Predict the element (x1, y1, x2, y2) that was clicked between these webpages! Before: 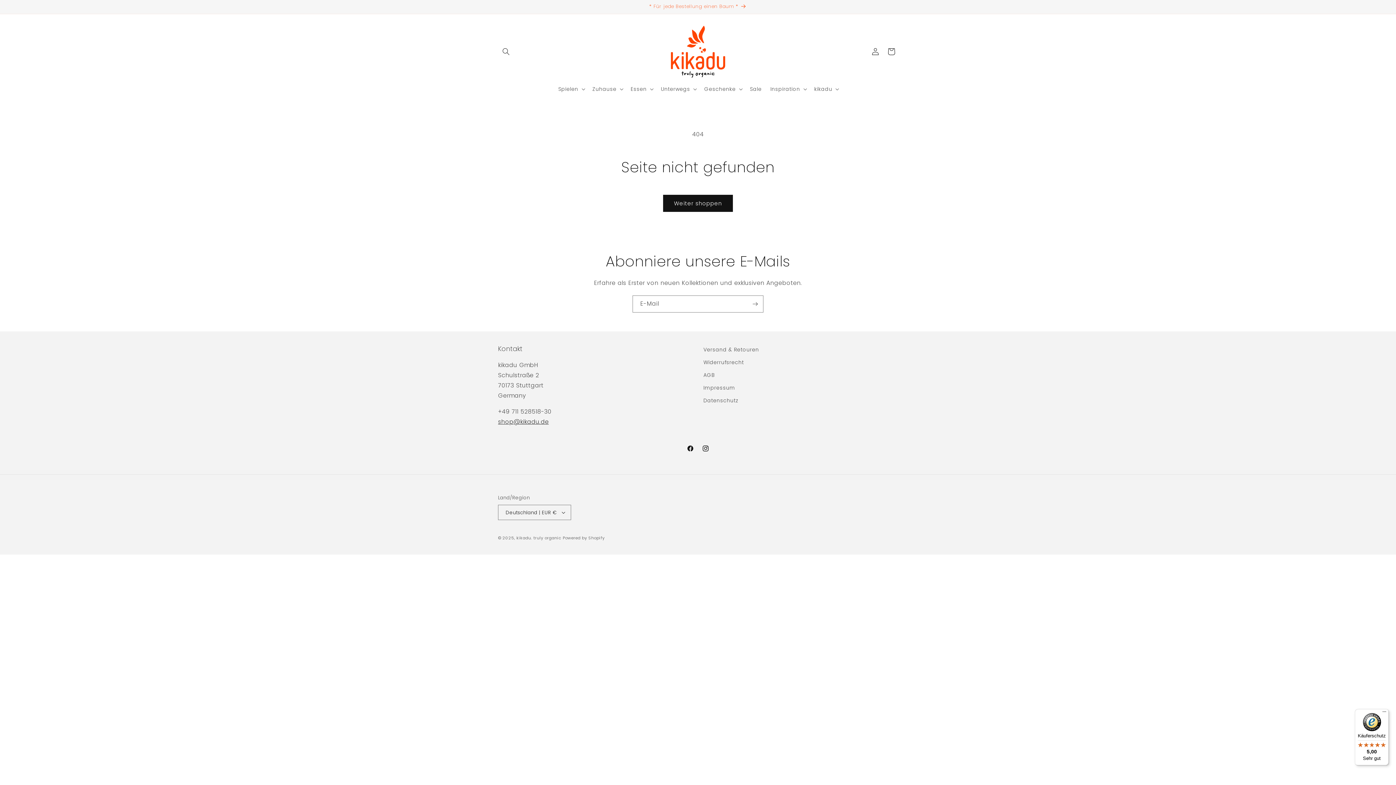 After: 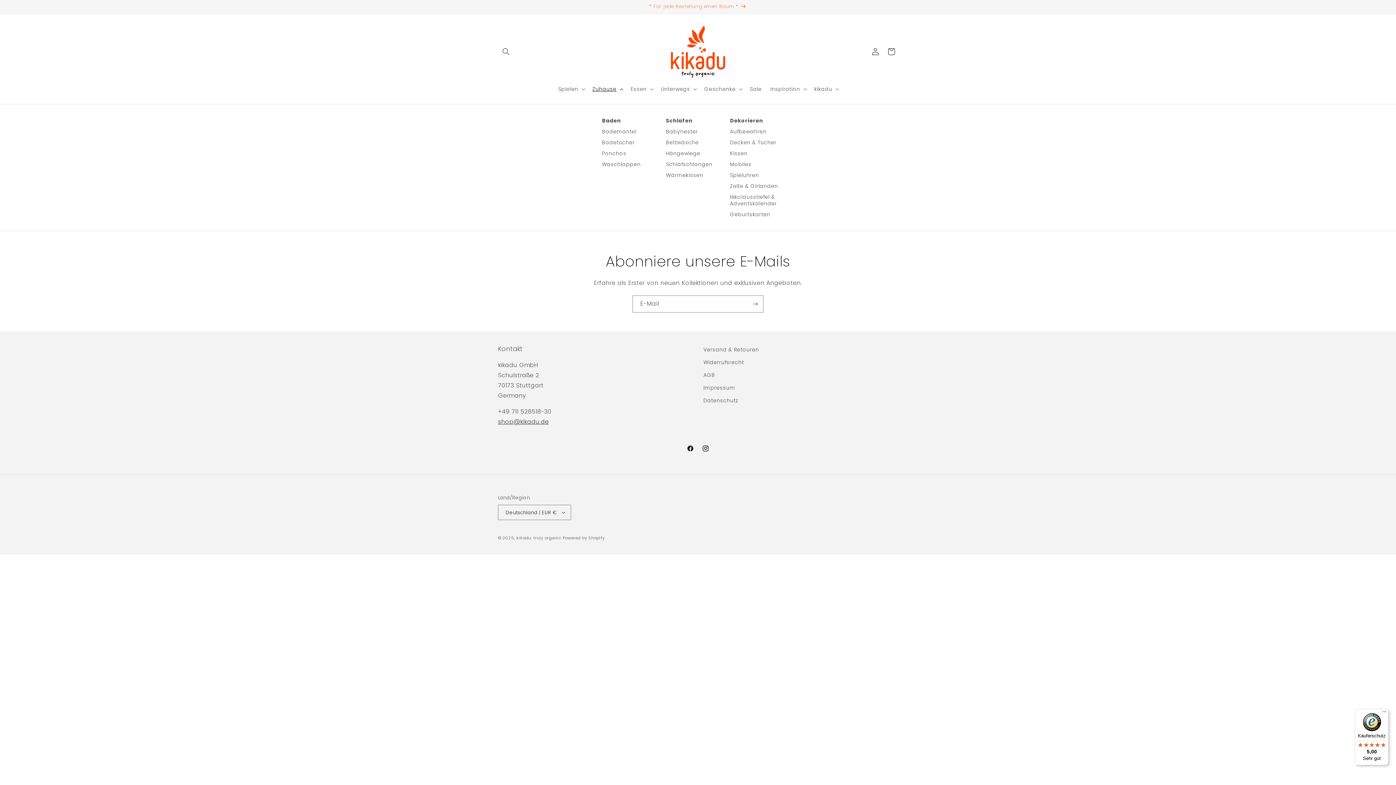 Action: label: Zuhause bbox: (588, 81, 626, 96)